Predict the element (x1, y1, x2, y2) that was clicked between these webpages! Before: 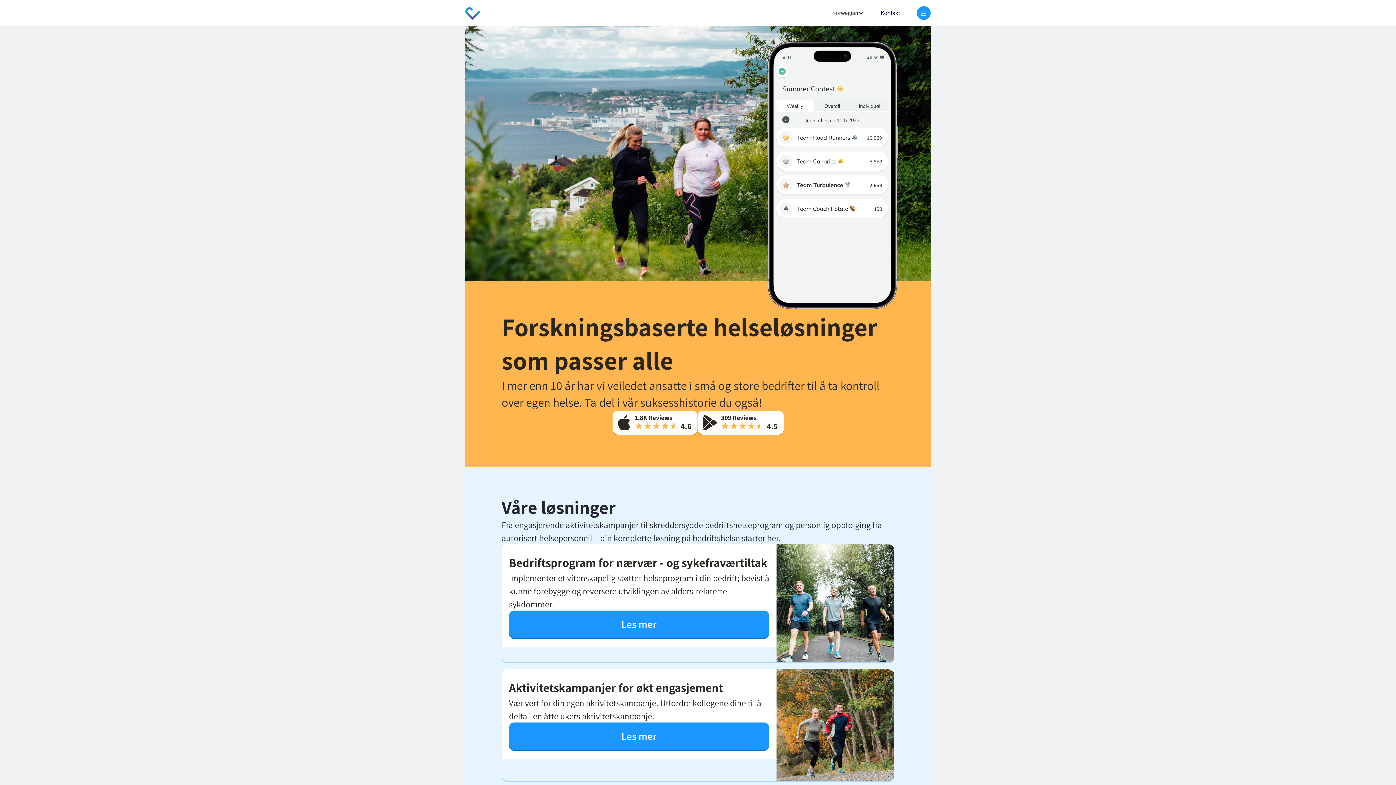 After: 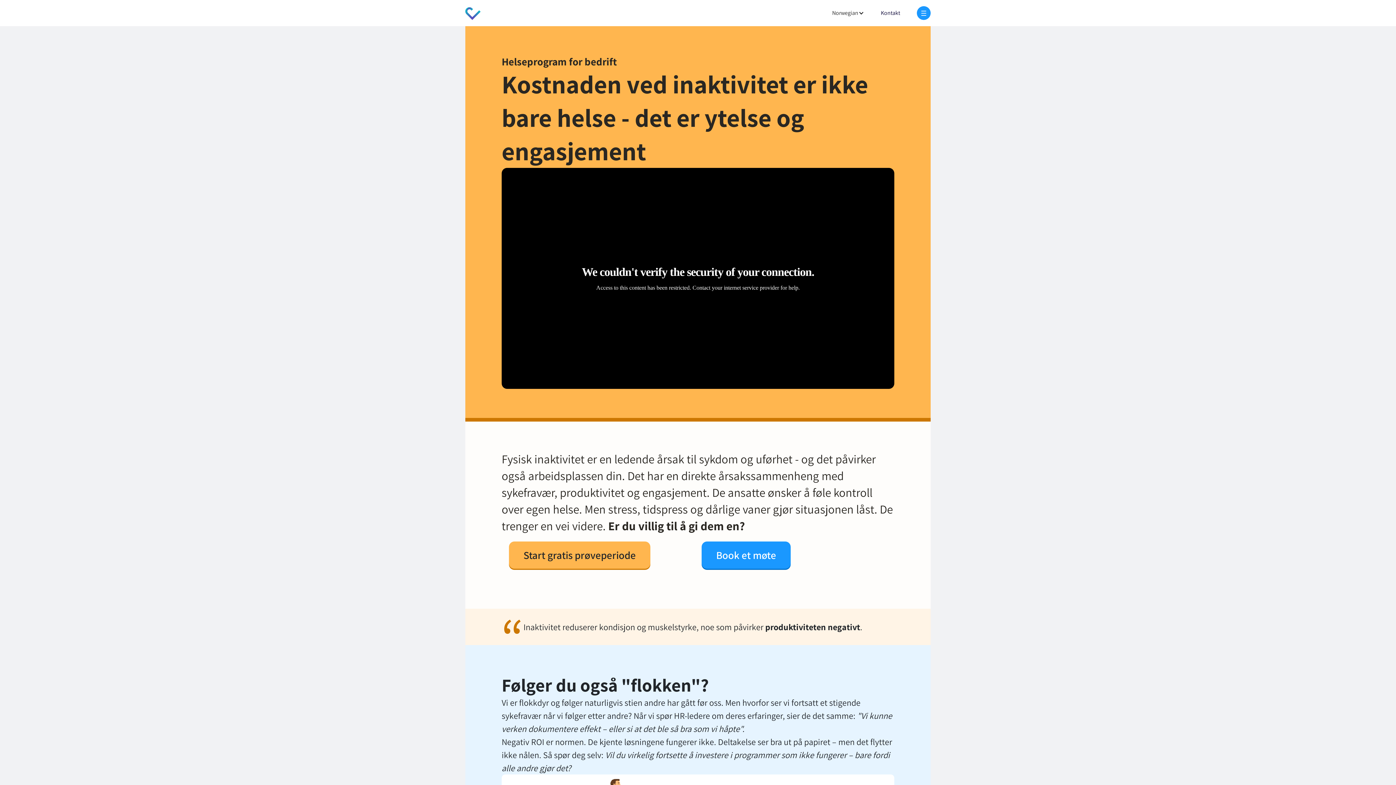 Action: label: Les mer bbox: (509, 610, 769, 638)